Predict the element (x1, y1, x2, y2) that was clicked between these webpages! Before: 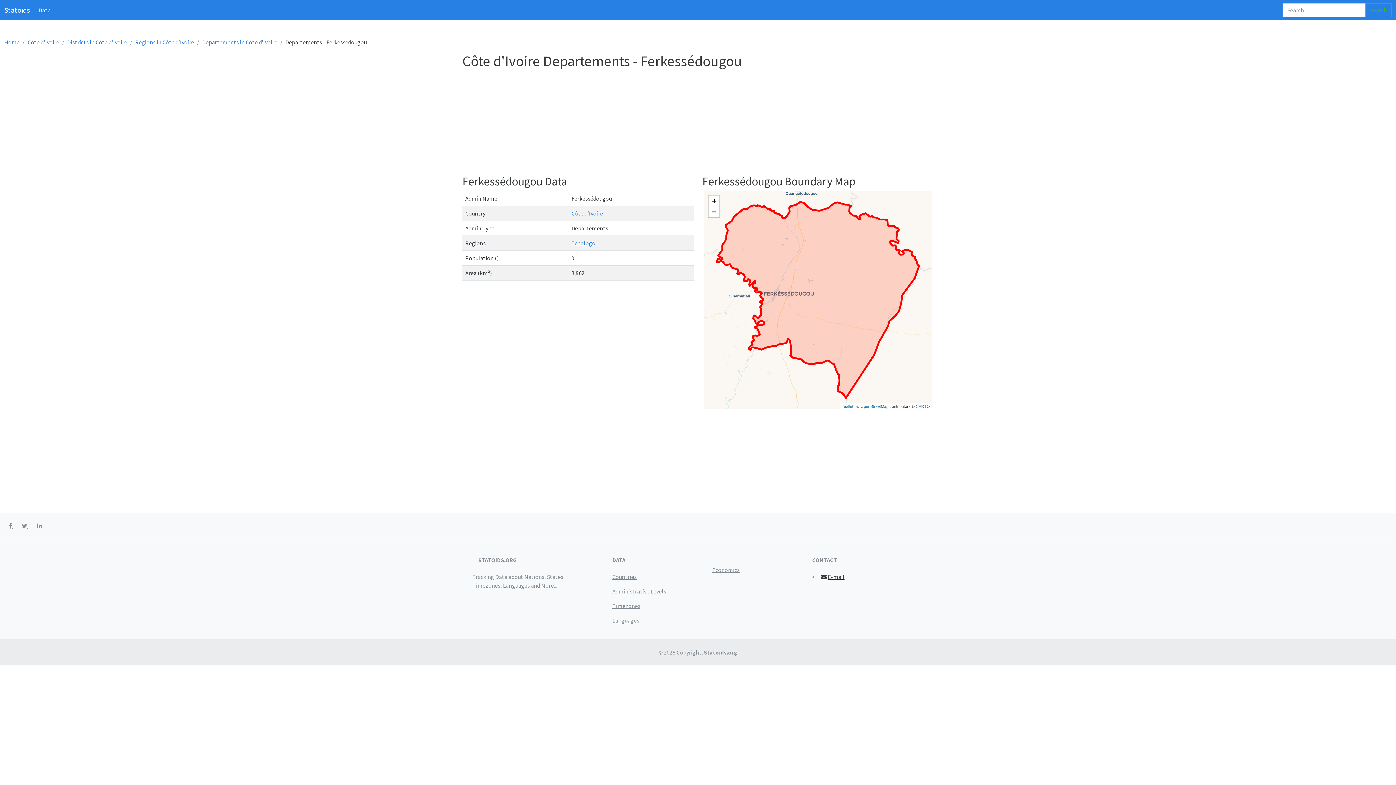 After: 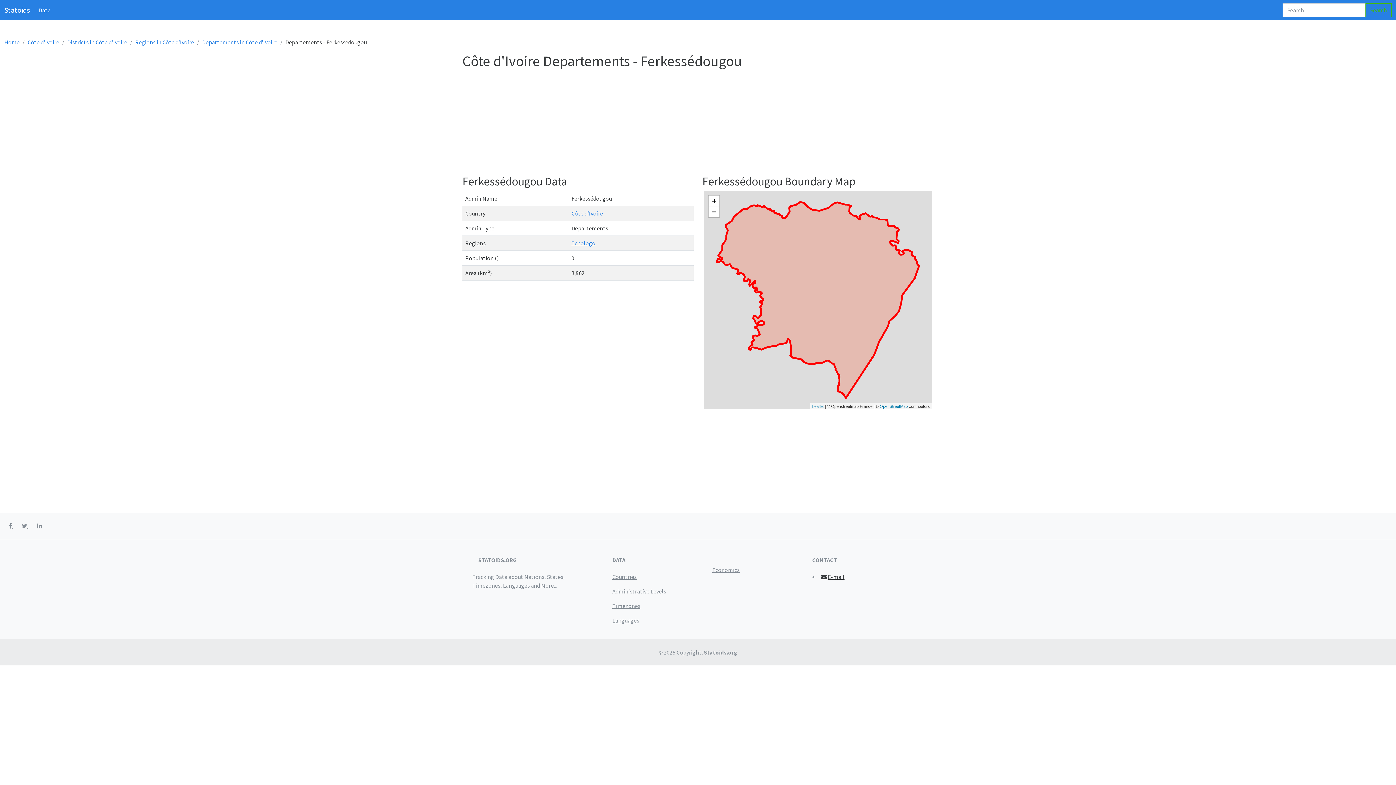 Action: label: Search bbox: (1365, 3, 1392, 17)